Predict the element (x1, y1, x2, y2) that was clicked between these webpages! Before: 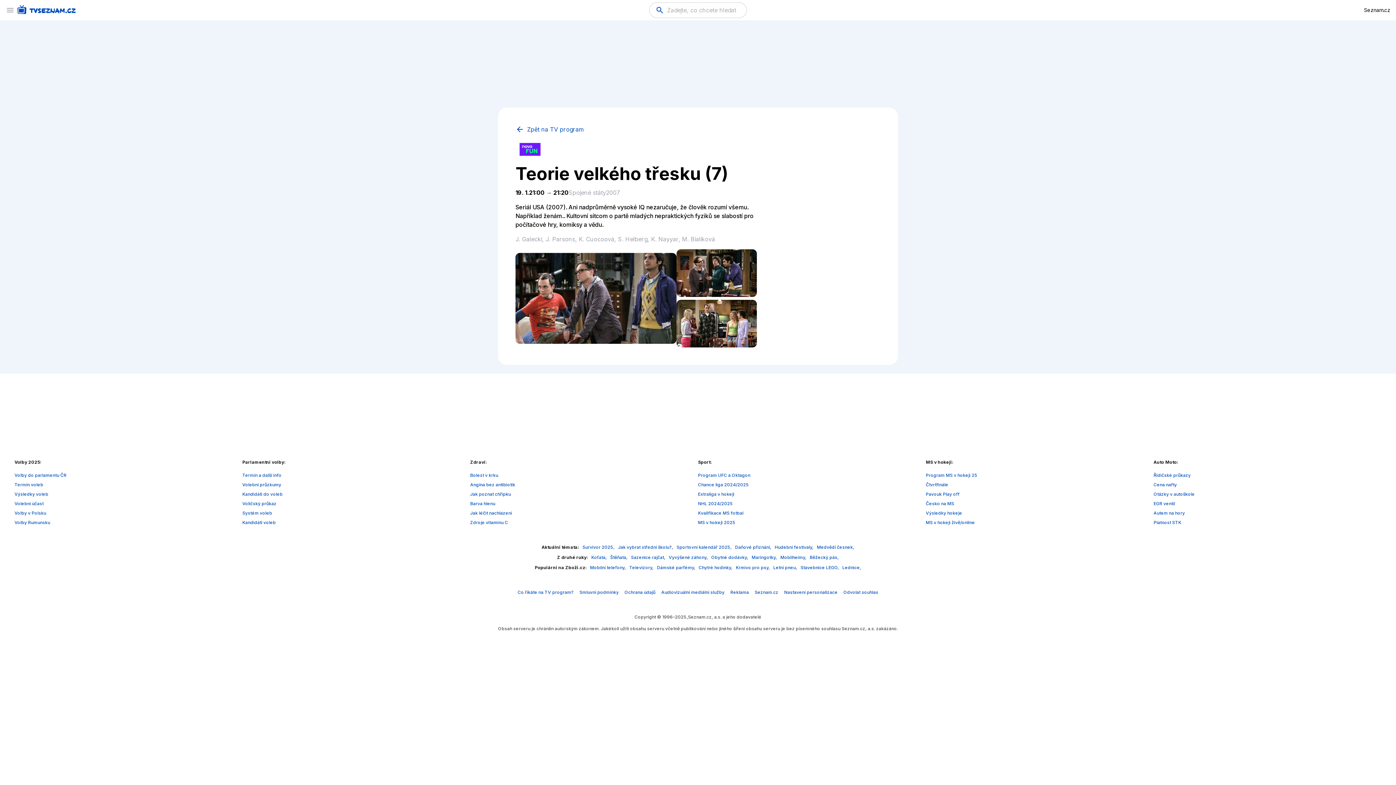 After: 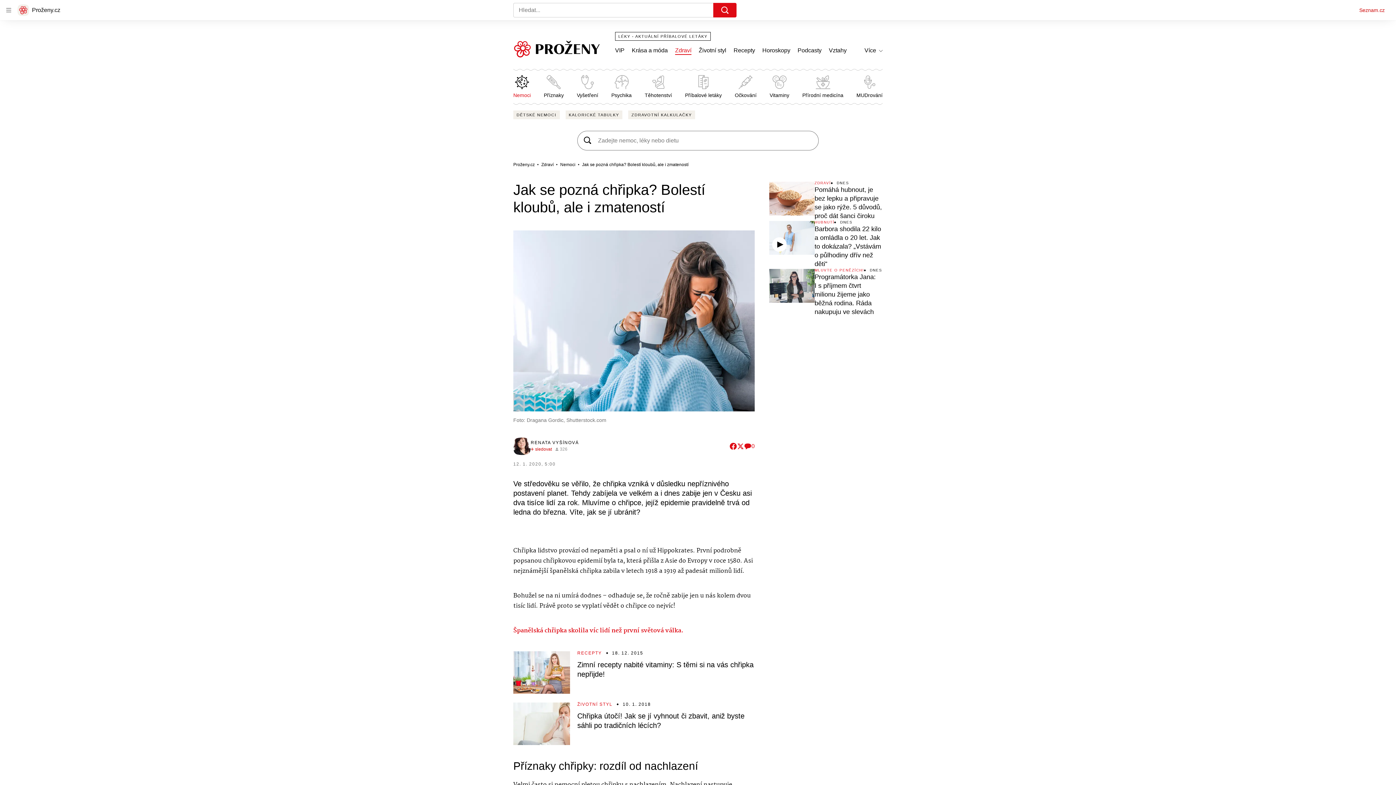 Action: bbox: (470, 491, 511, 496) label: Jak poznat chřipku